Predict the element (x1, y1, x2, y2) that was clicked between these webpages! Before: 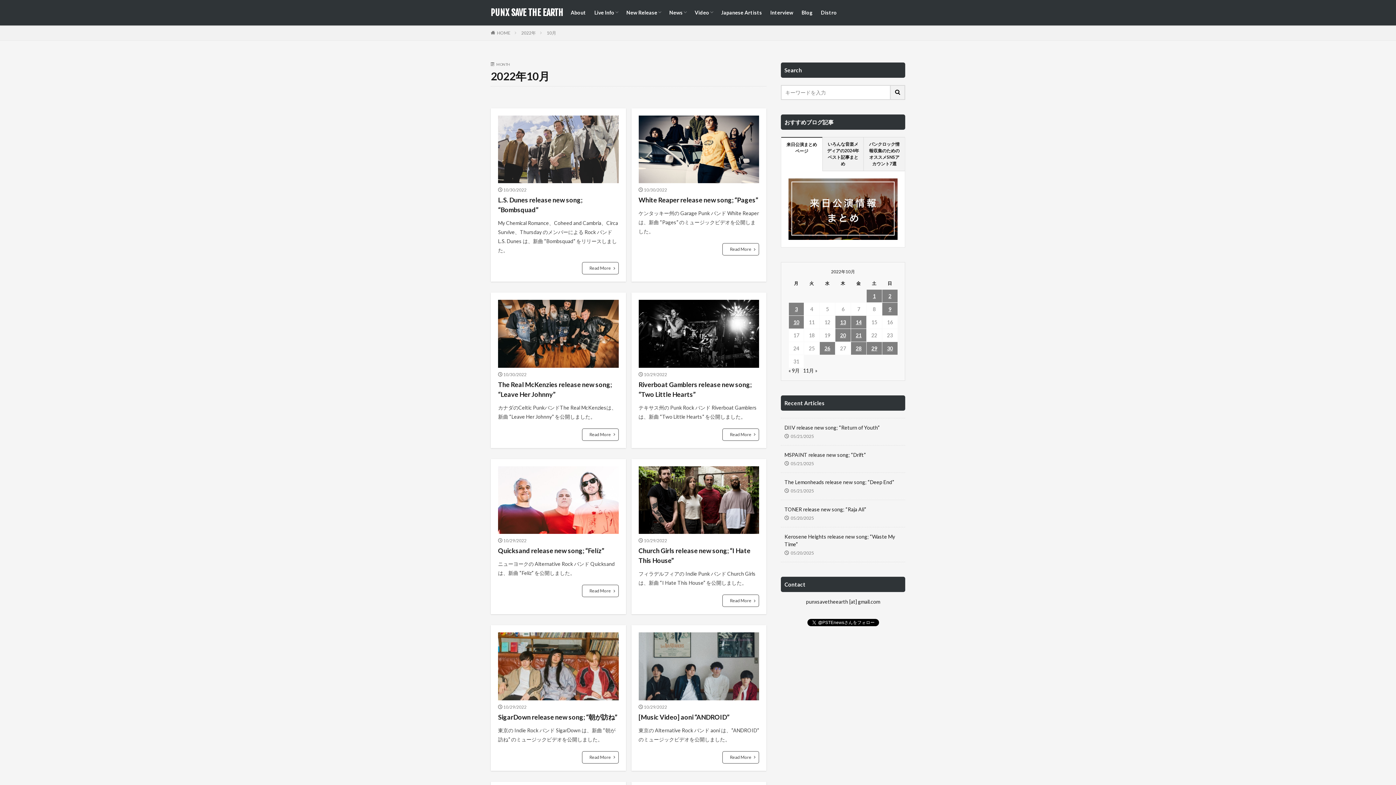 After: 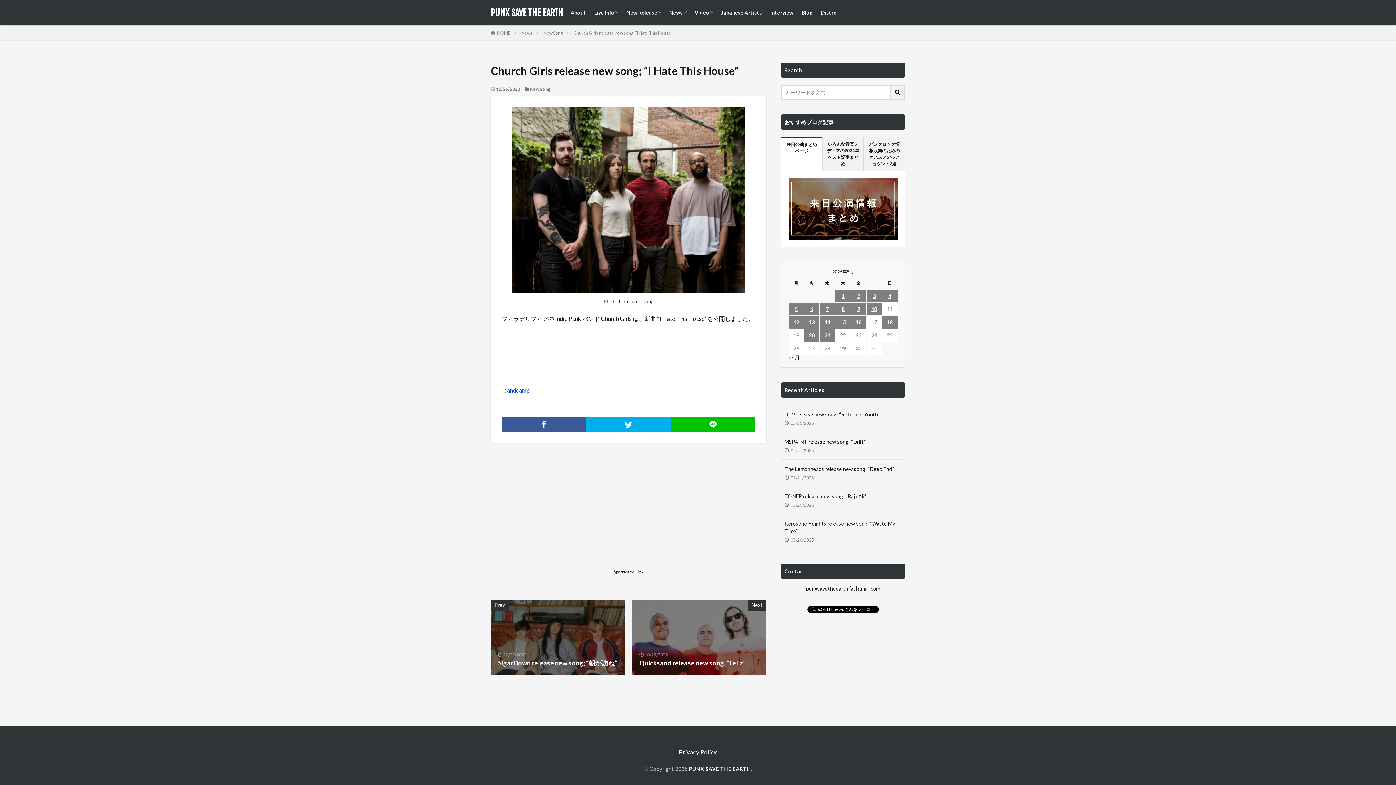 Action: label: Read More bbox: (722, 595, 759, 607)